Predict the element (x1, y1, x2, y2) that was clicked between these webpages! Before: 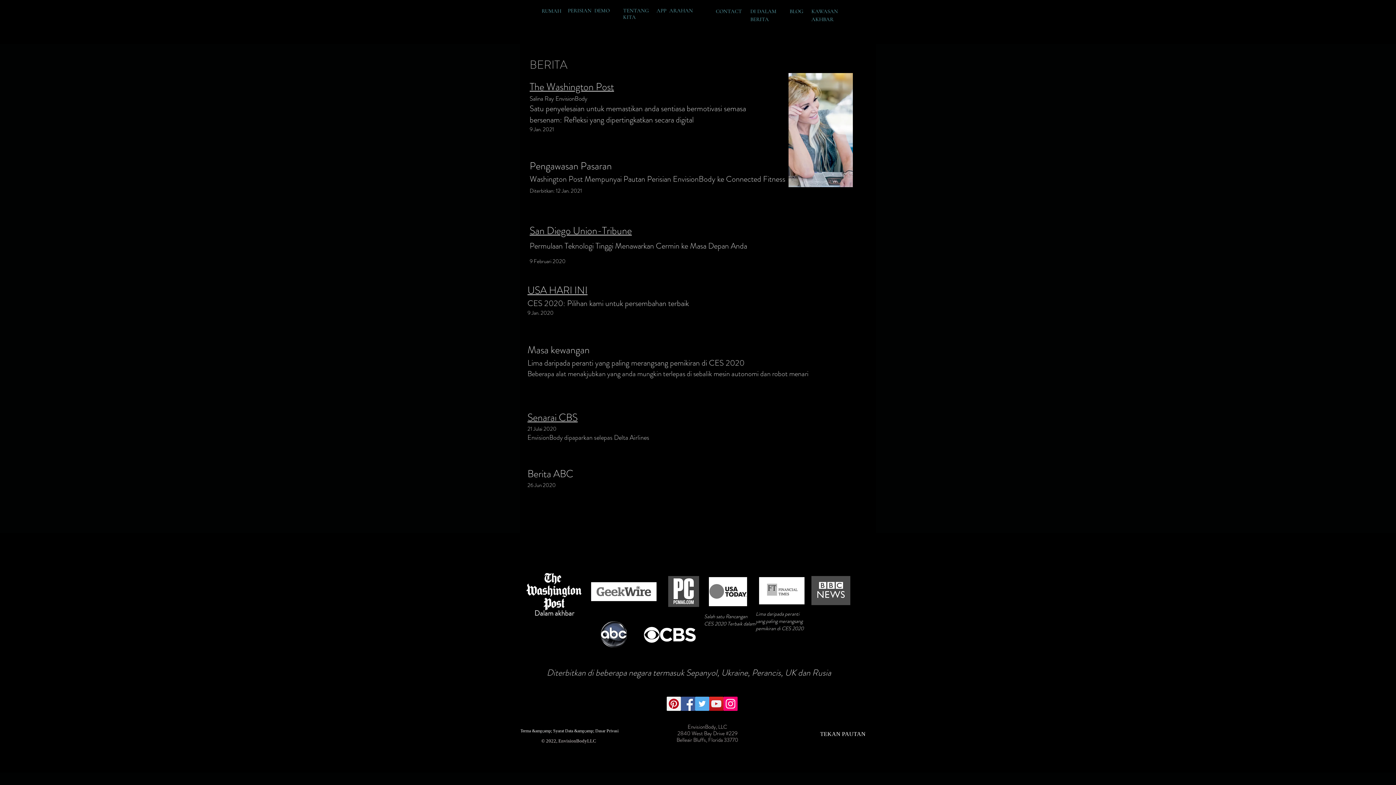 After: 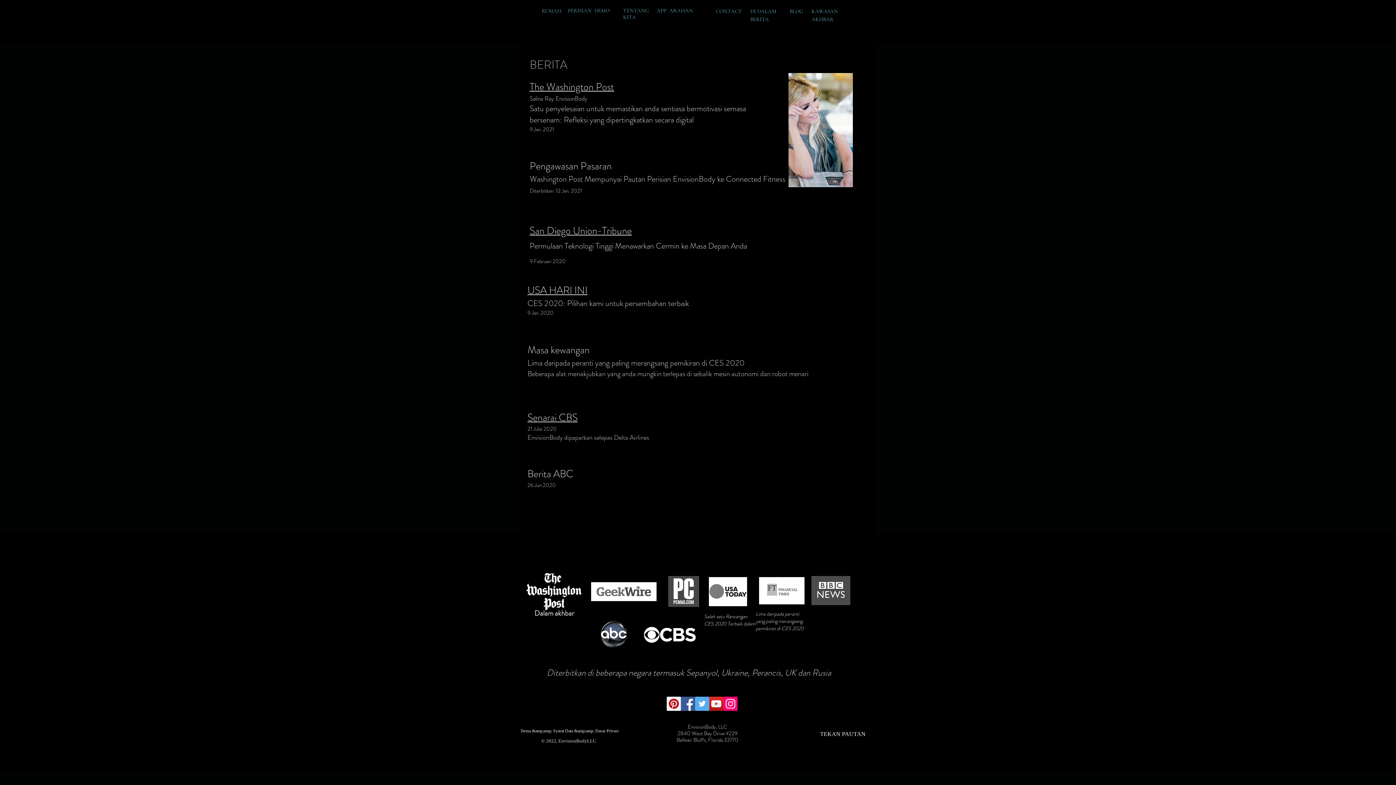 Action: bbox: (750, 7, 776, 23) label: DI DALAM BERITA